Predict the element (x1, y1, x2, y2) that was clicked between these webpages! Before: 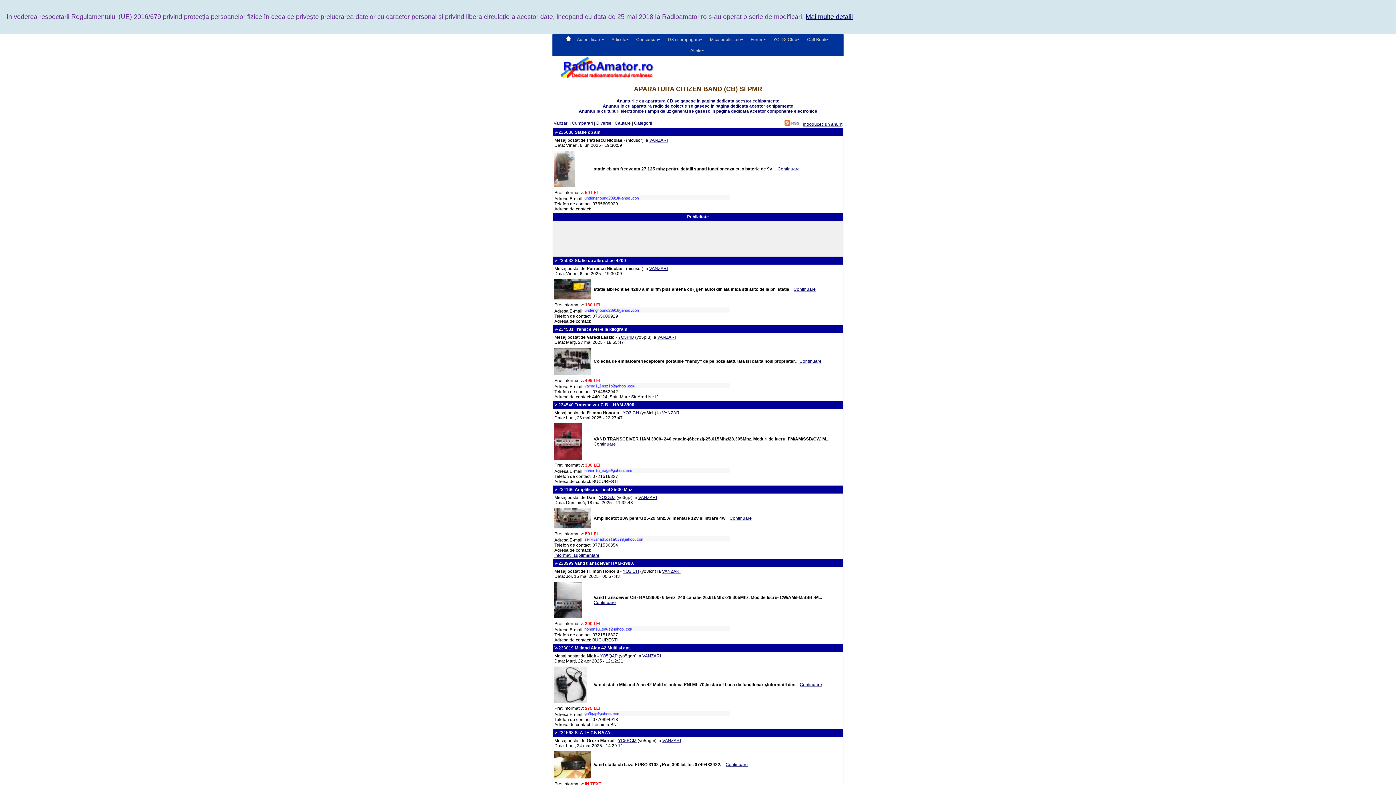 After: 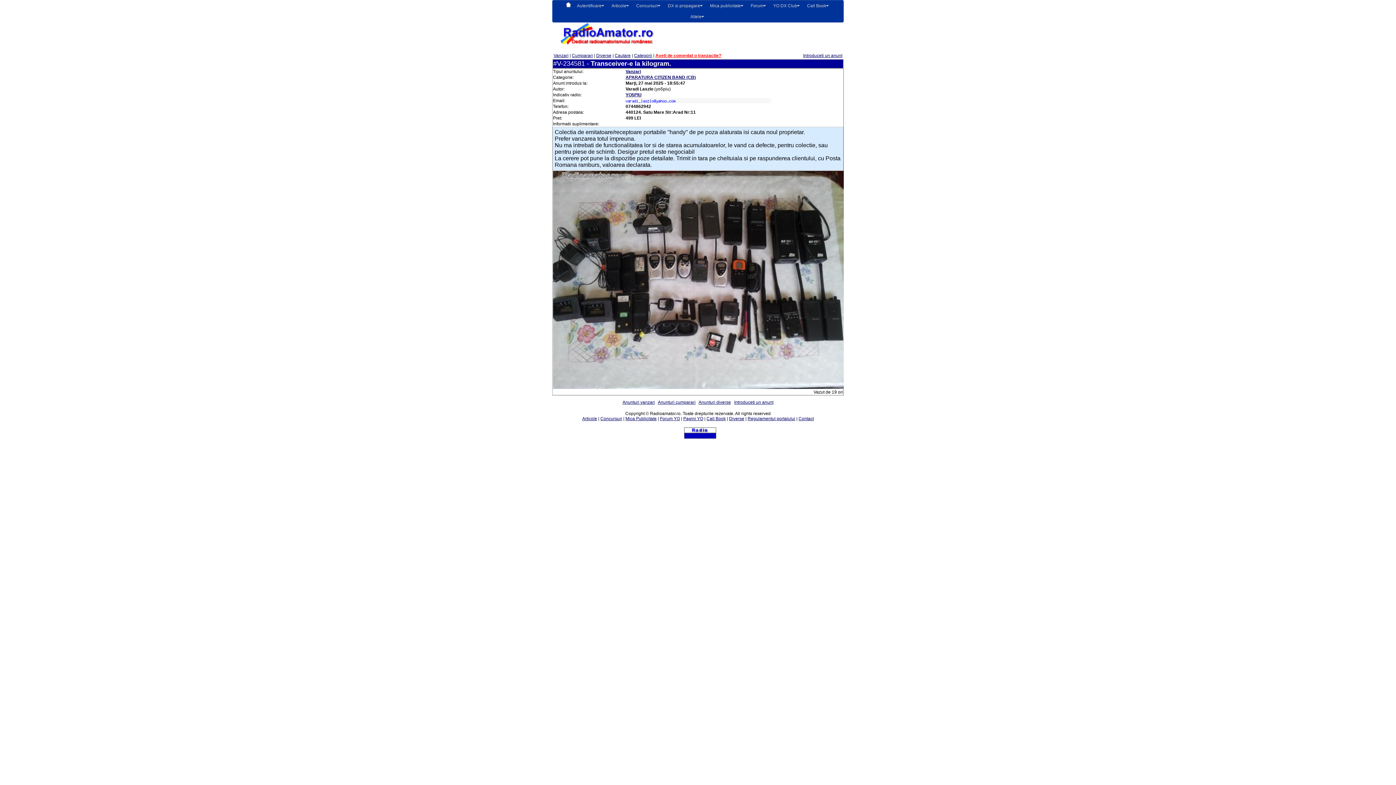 Action: bbox: (554, 371, 590, 376)